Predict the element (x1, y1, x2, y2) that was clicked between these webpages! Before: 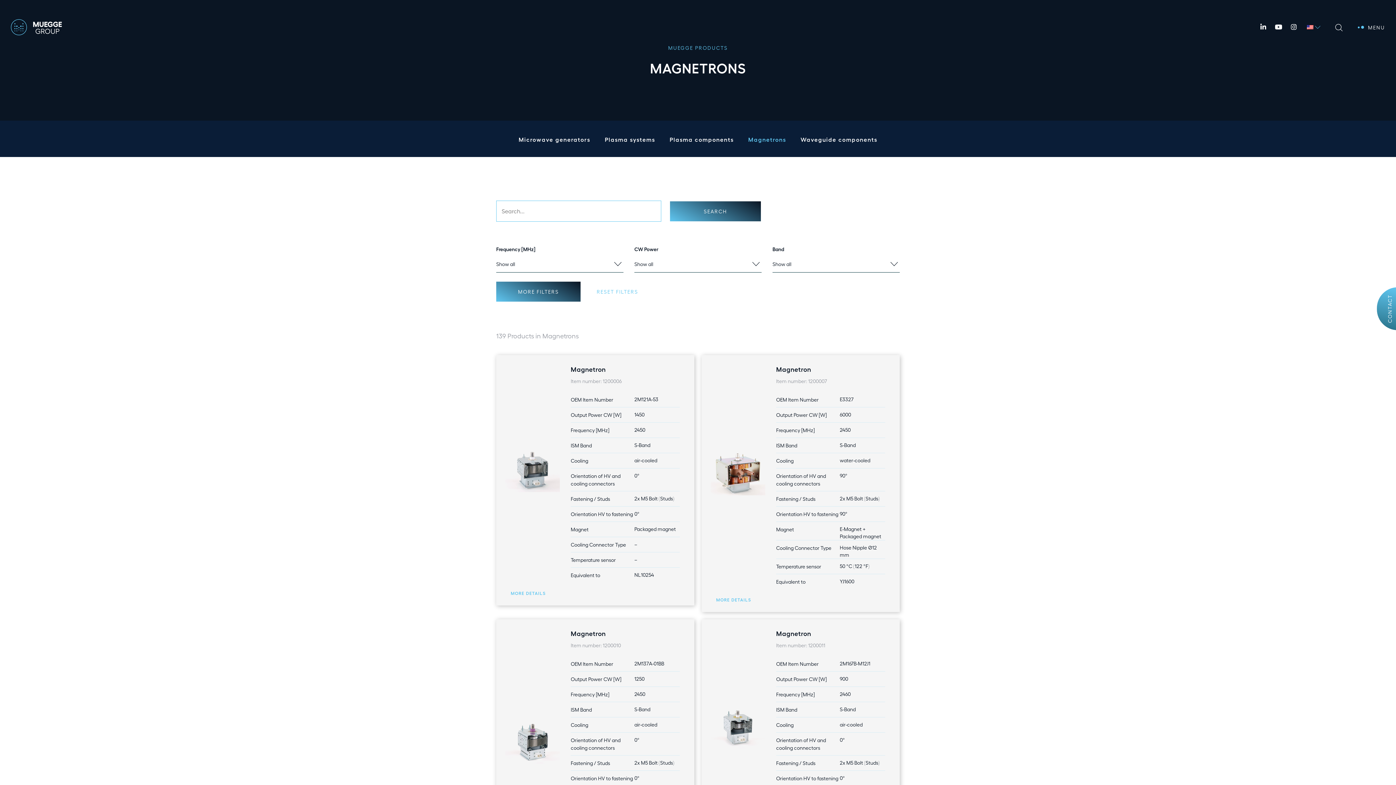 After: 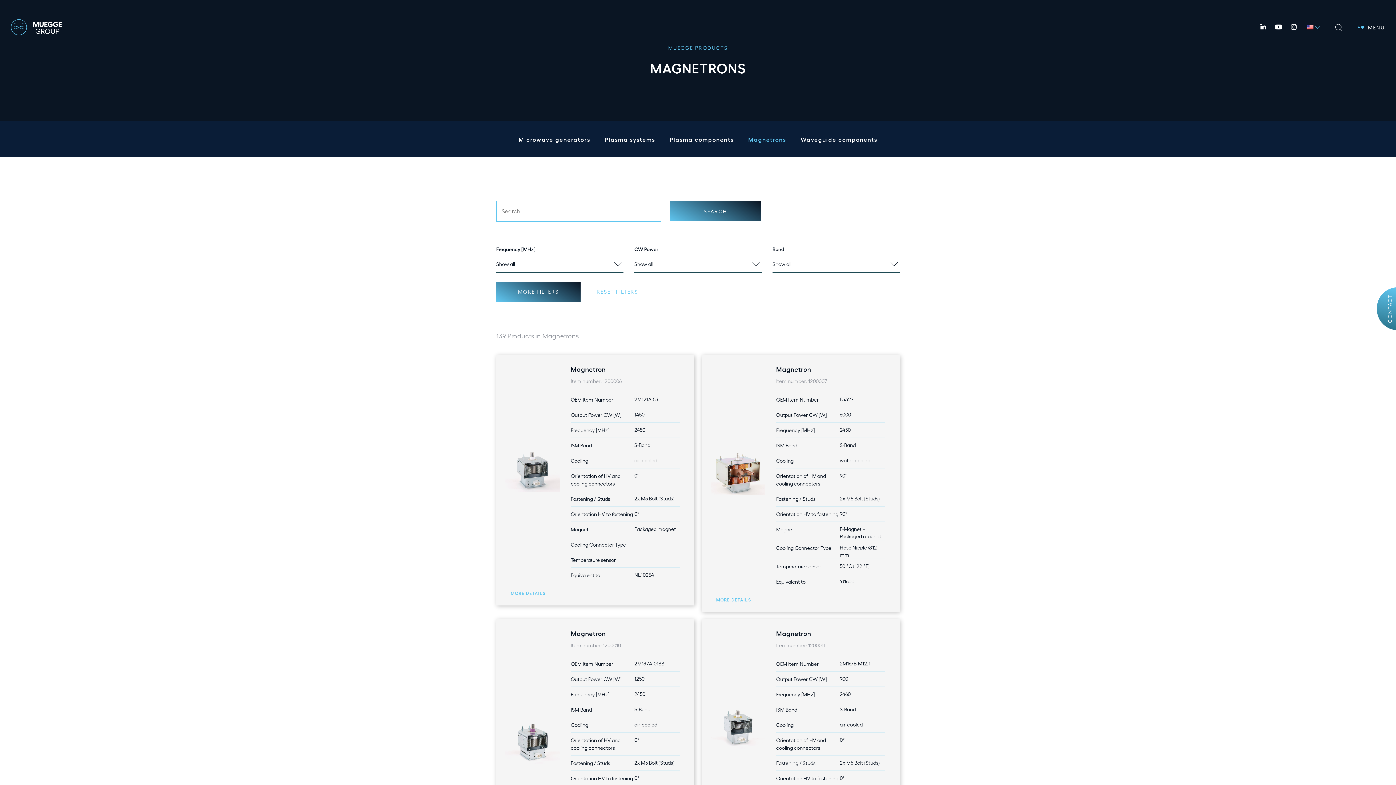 Action: bbox: (748, 135, 786, 142) label: Magnetrons